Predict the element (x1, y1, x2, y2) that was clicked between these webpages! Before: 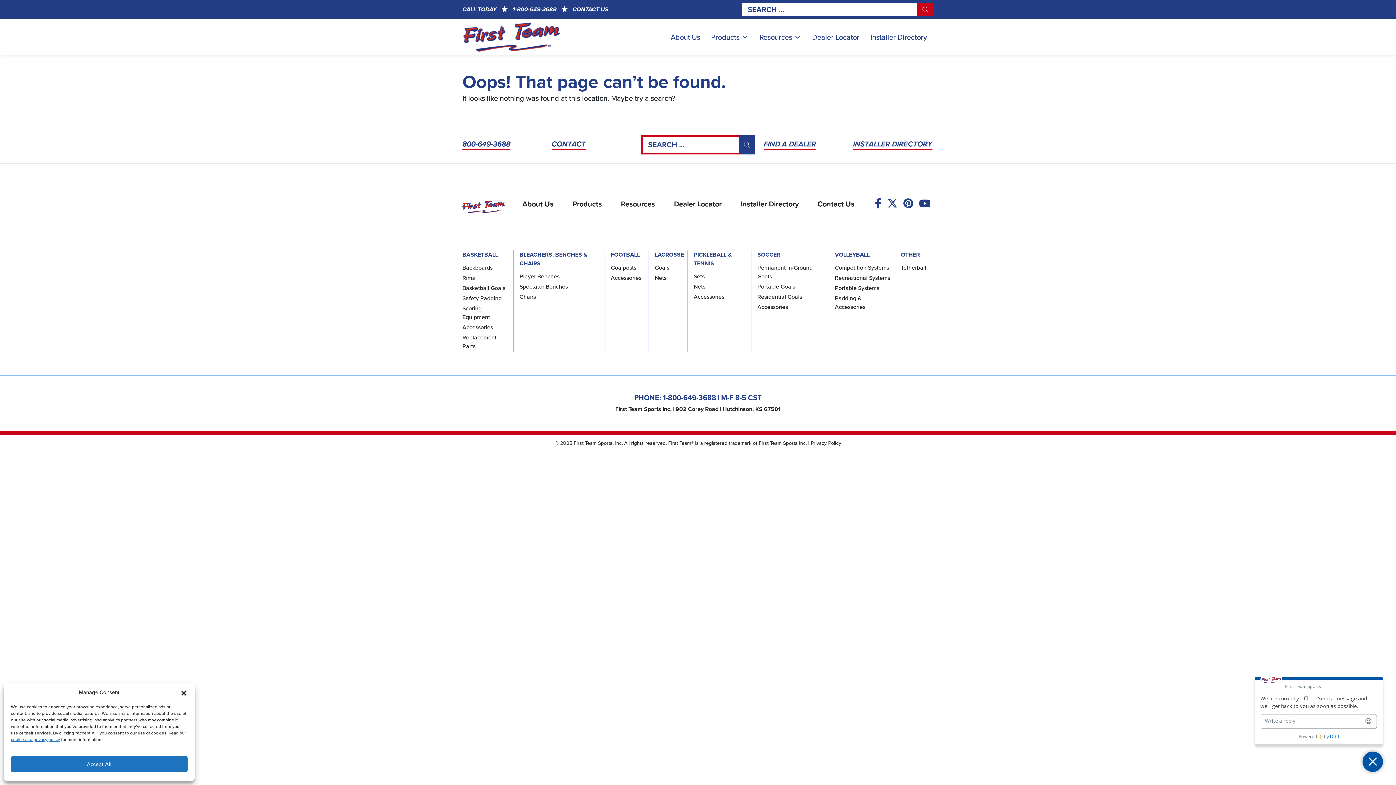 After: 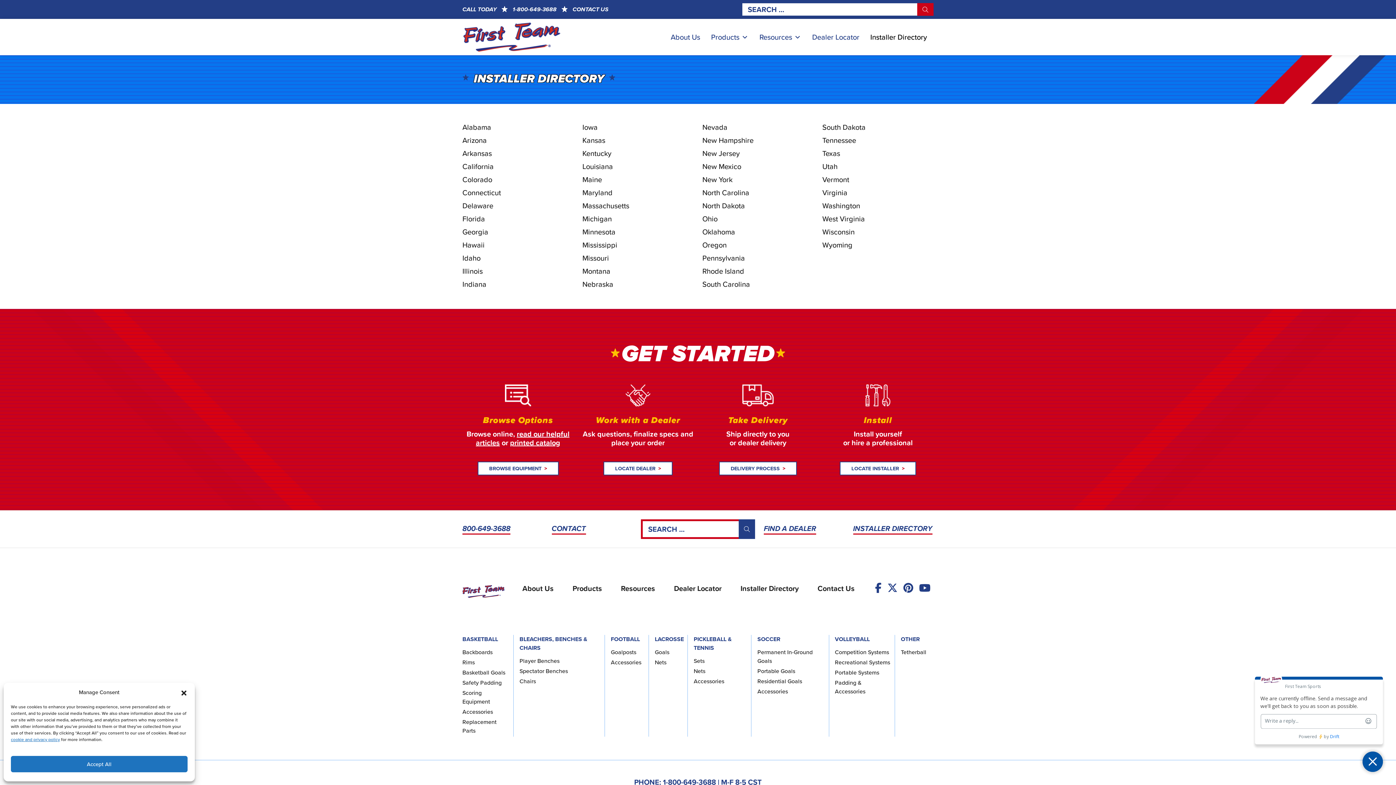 Action: label: Installer Directory bbox: (870, 32, 927, 41)